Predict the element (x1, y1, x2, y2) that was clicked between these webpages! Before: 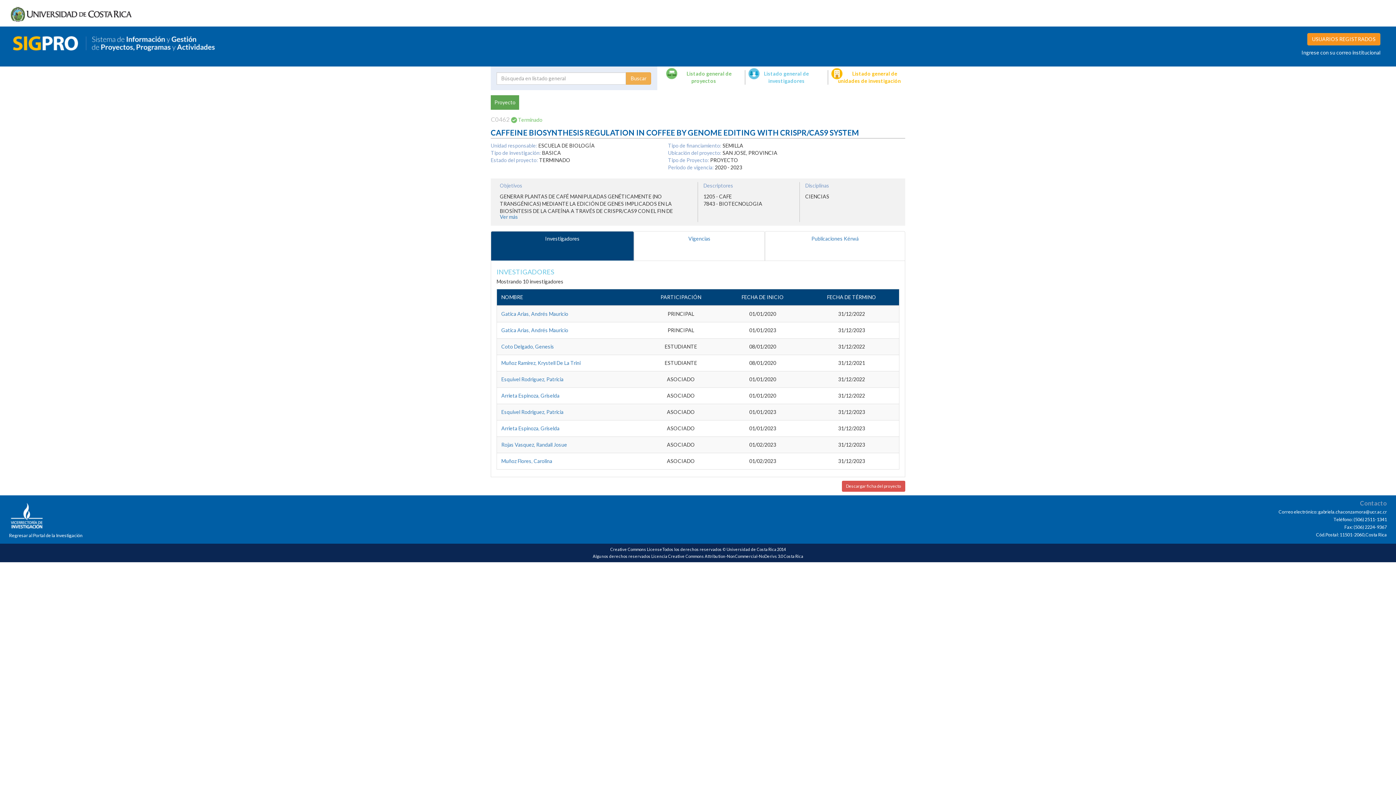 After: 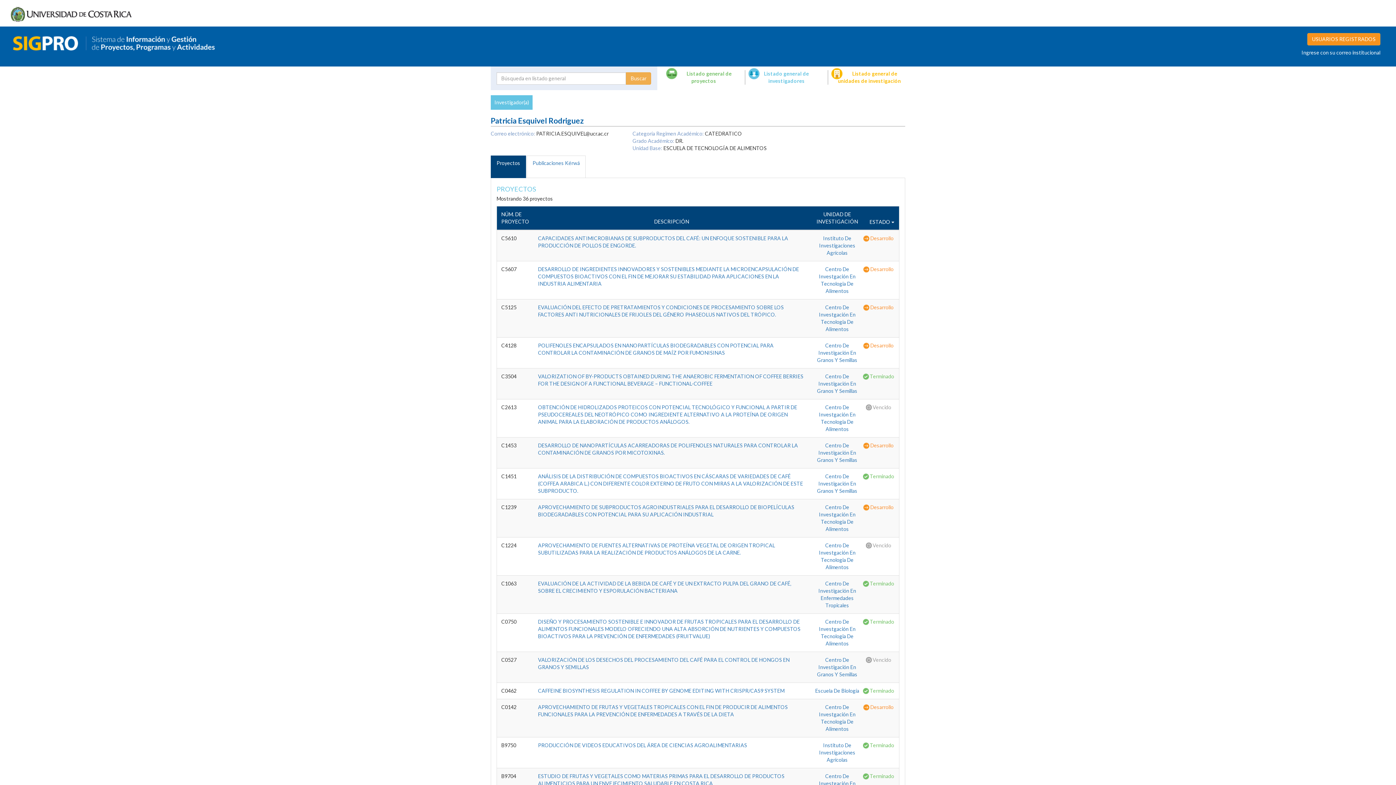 Action: bbox: (501, 408, 563, 415) label: Esquivel Rodriguez, Patricia